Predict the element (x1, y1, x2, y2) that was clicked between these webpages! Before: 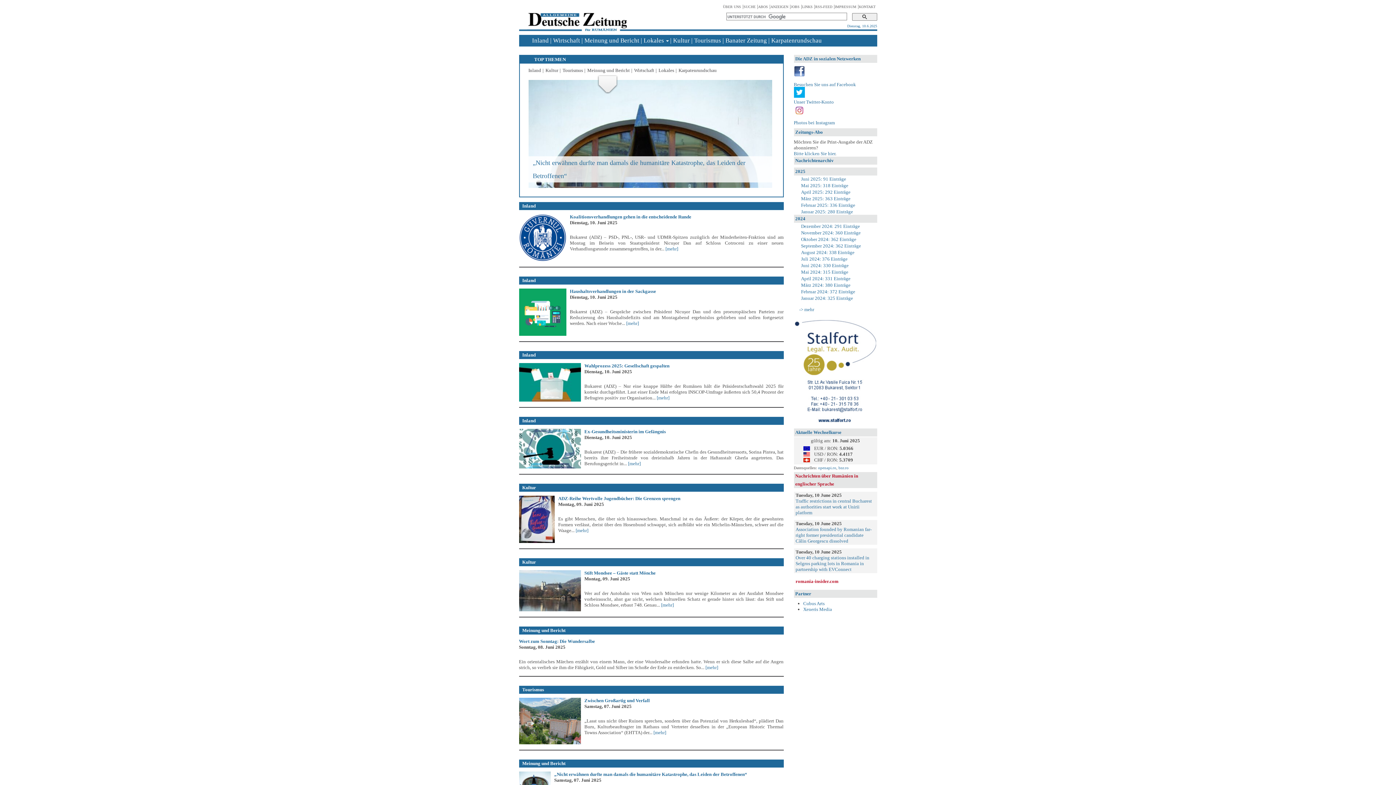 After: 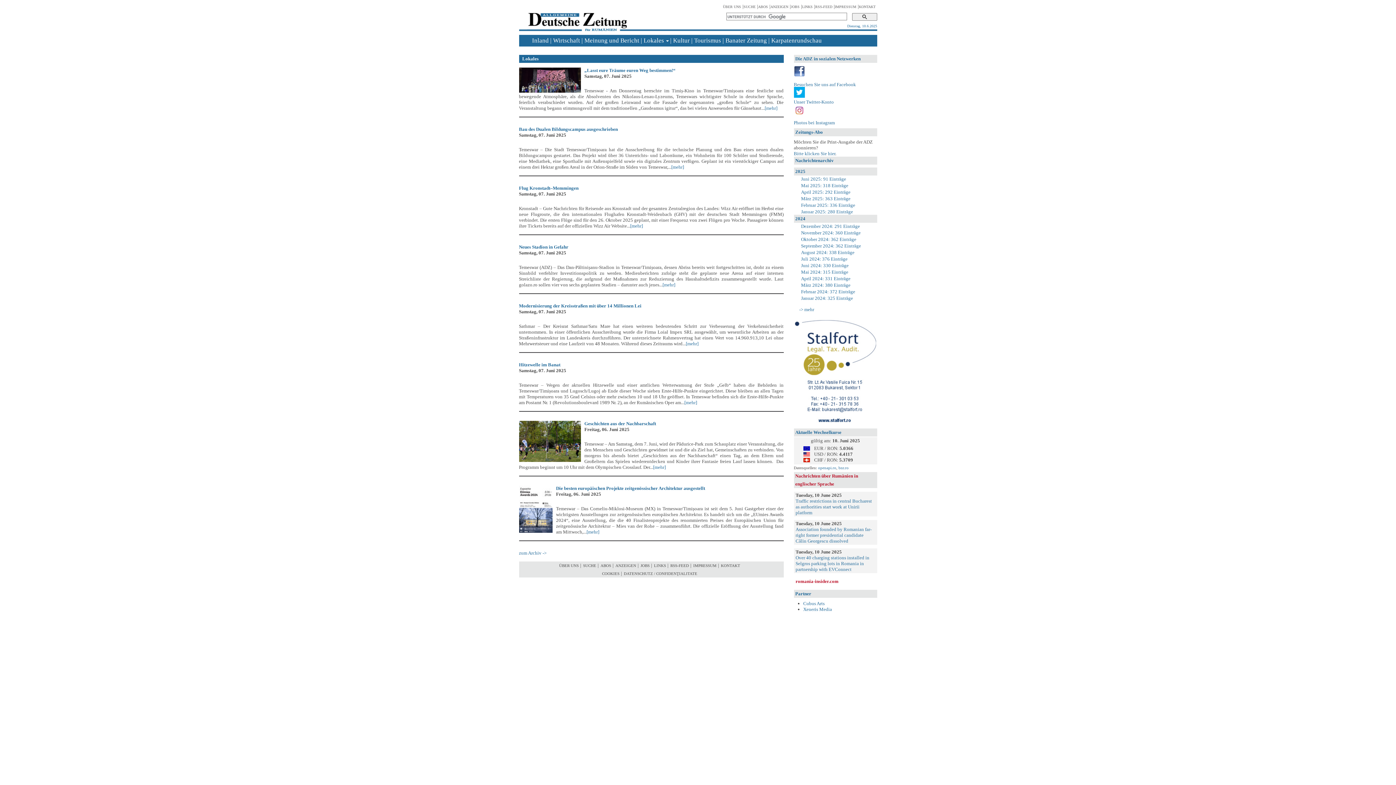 Action: label: Lokales bbox: (643, 37, 668, 44)